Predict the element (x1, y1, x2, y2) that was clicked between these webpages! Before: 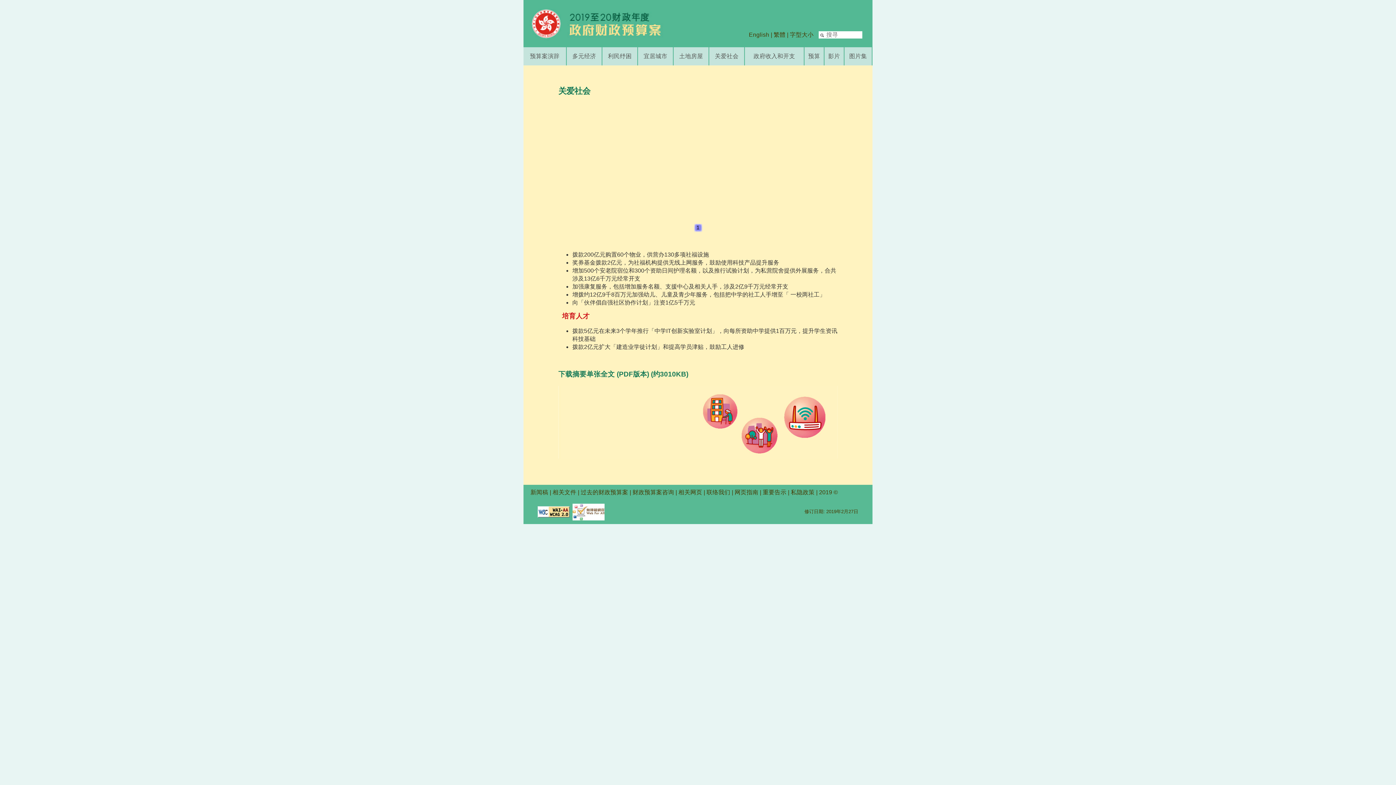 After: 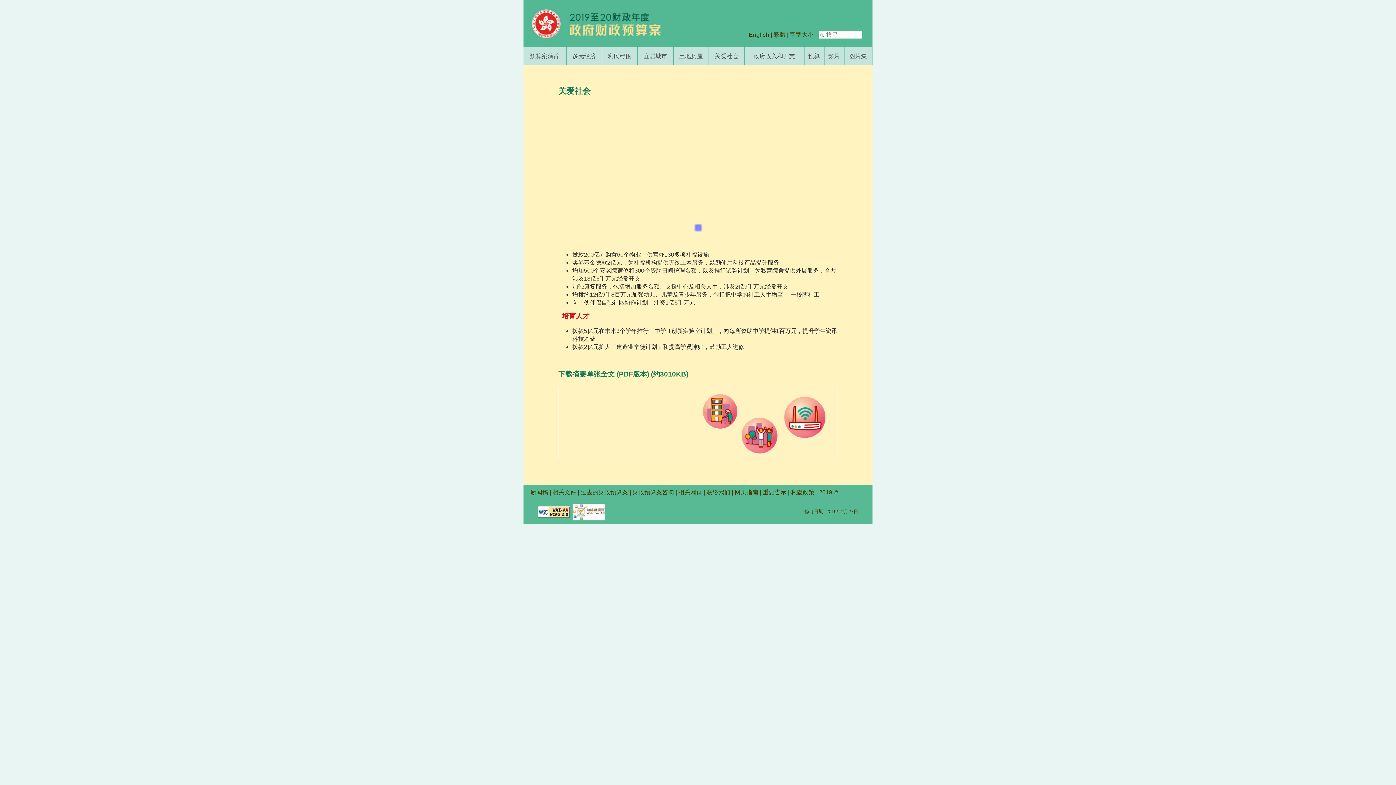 Action: bbox: (537, 509, 569, 514)